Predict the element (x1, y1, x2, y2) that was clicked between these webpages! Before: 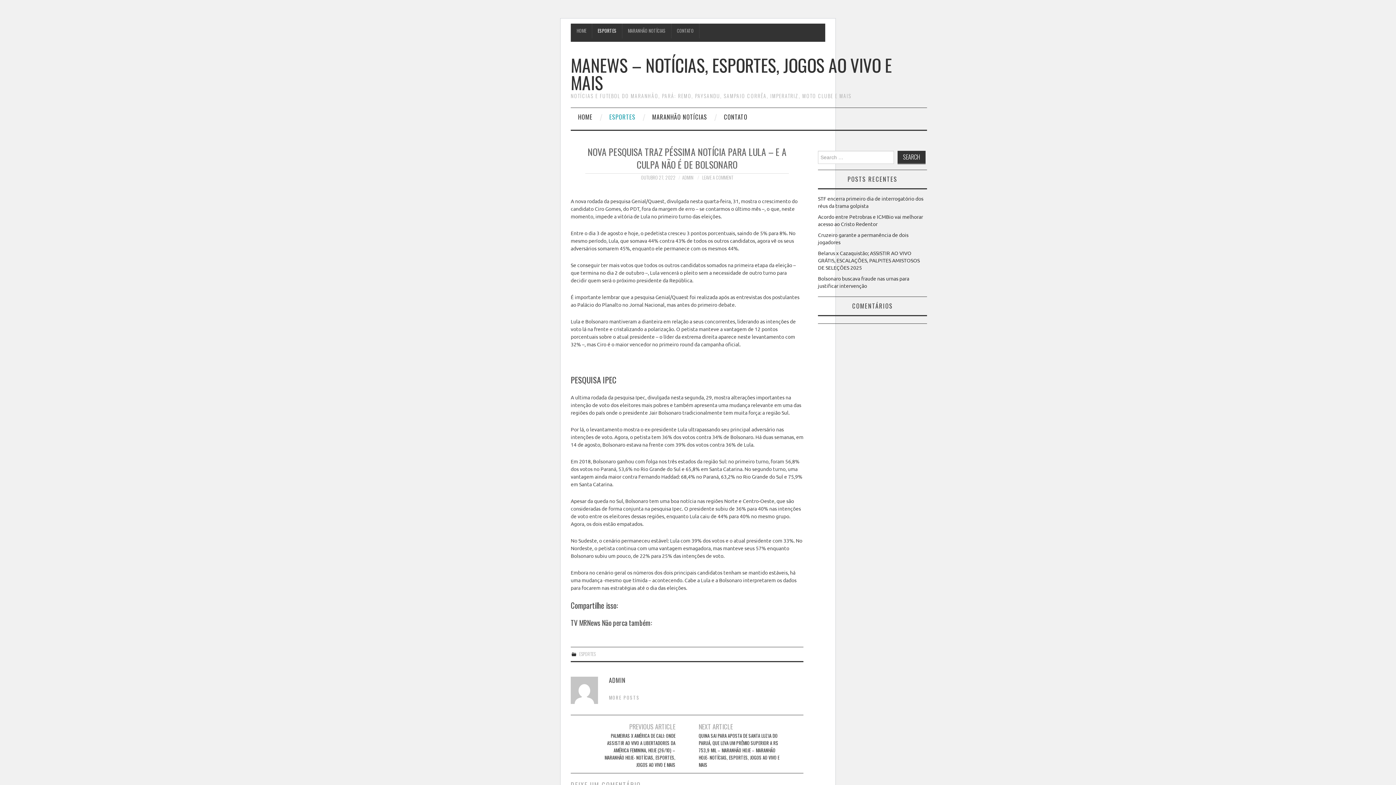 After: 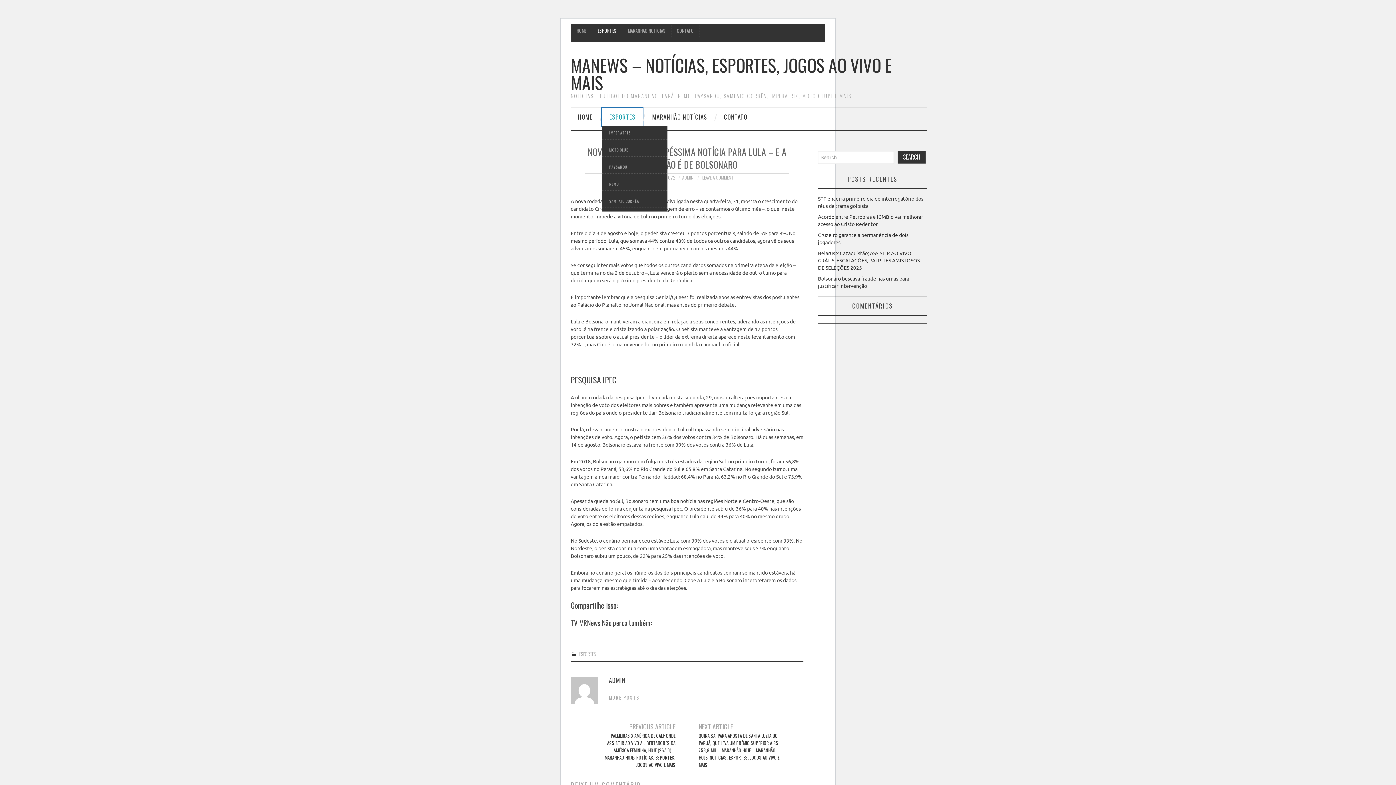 Action: bbox: (602, 108, 642, 126) label: ESPORTES